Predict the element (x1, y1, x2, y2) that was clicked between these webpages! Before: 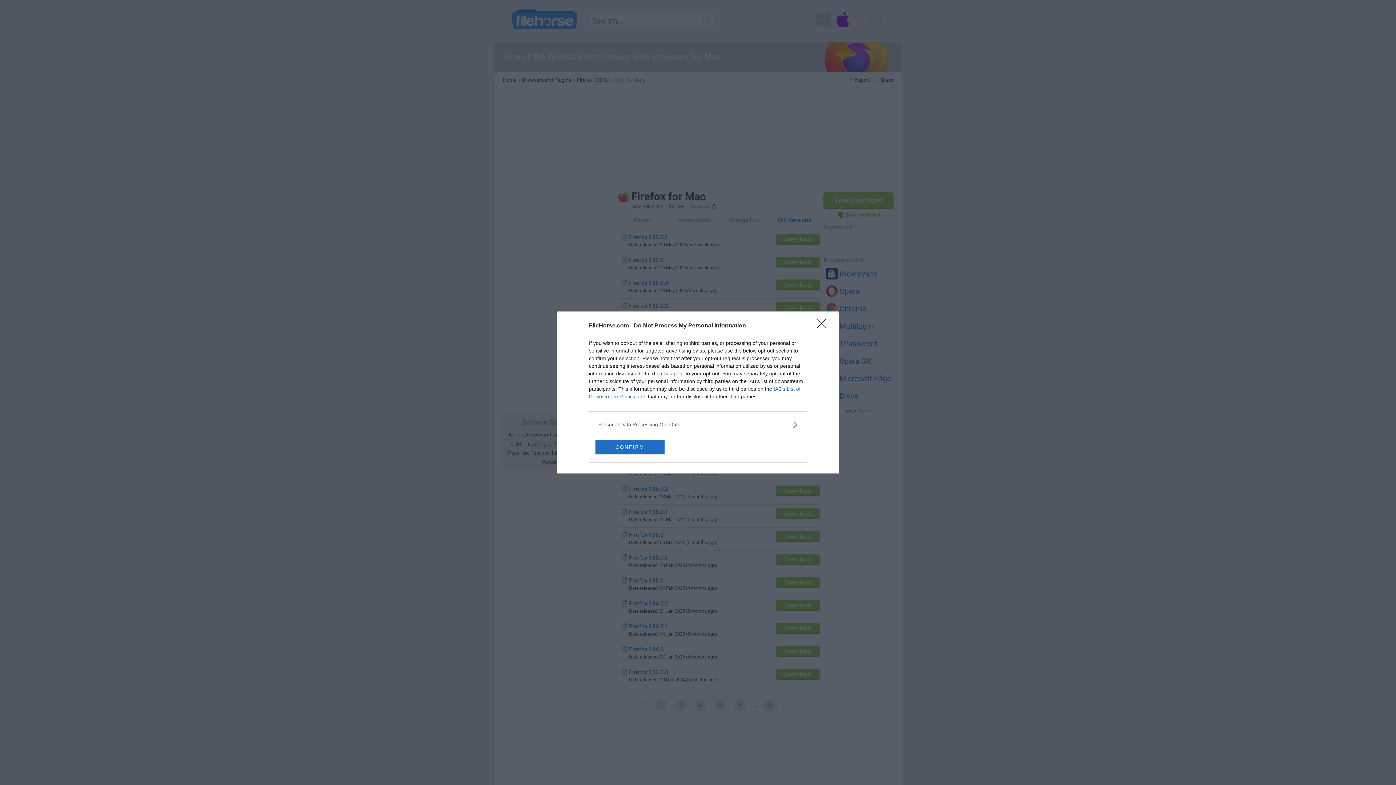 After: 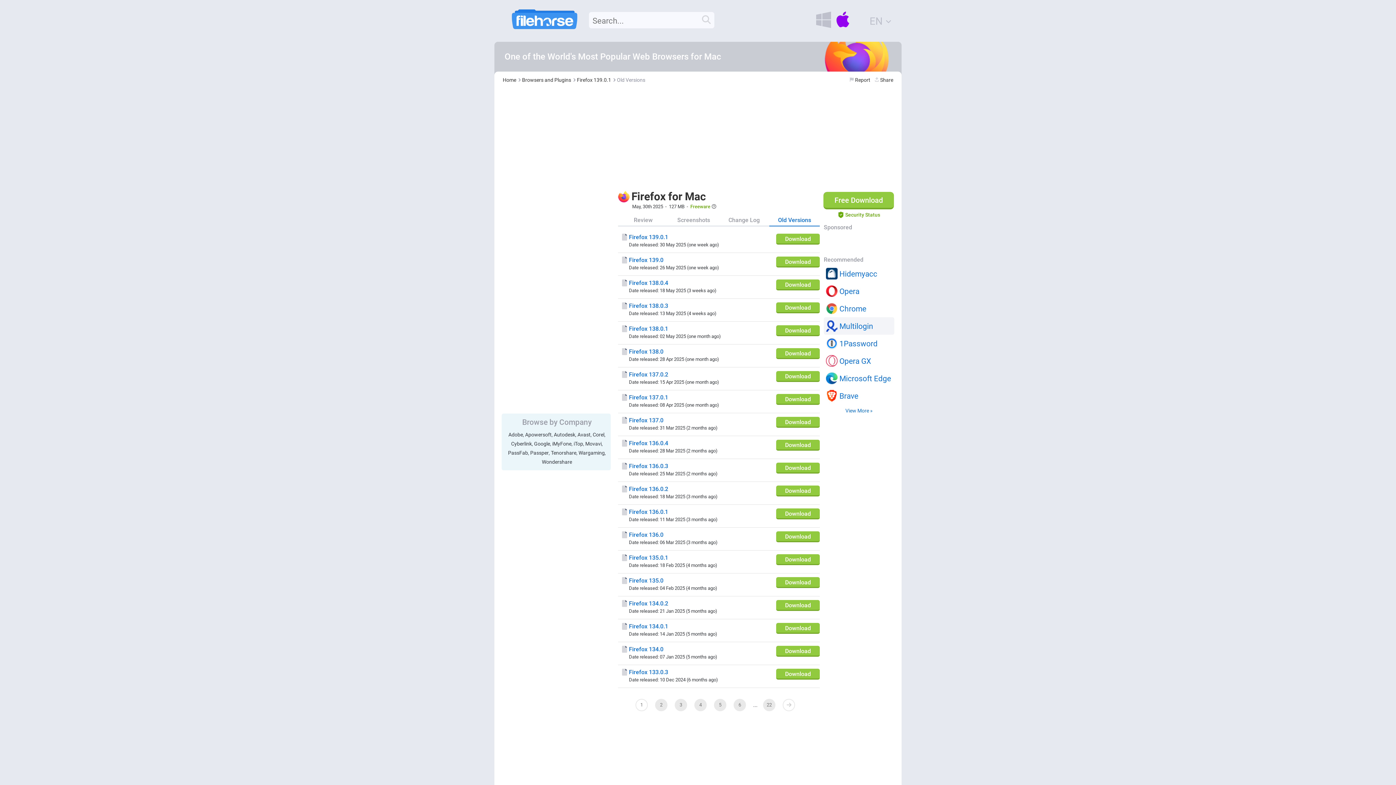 Action: bbox: (817, 319, 830, 332) label: Close